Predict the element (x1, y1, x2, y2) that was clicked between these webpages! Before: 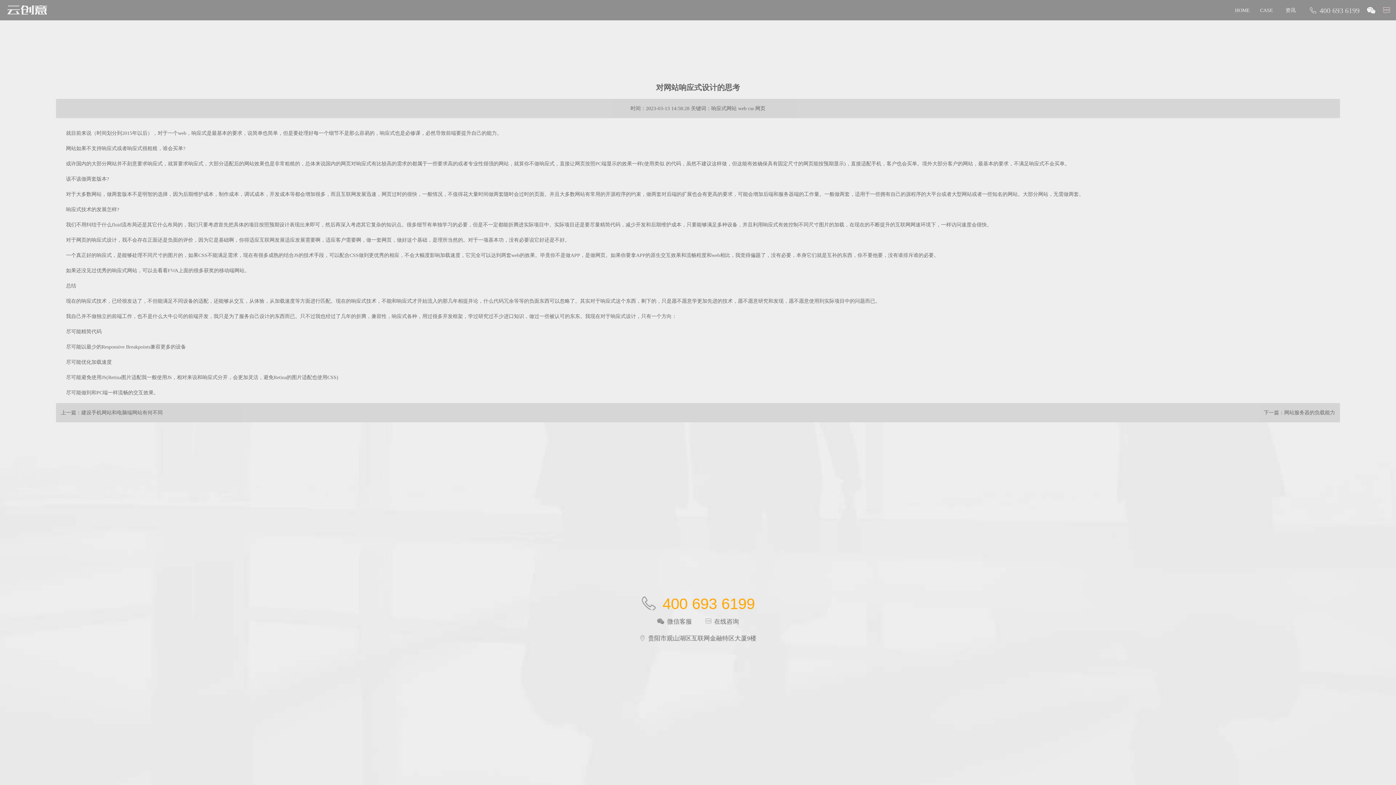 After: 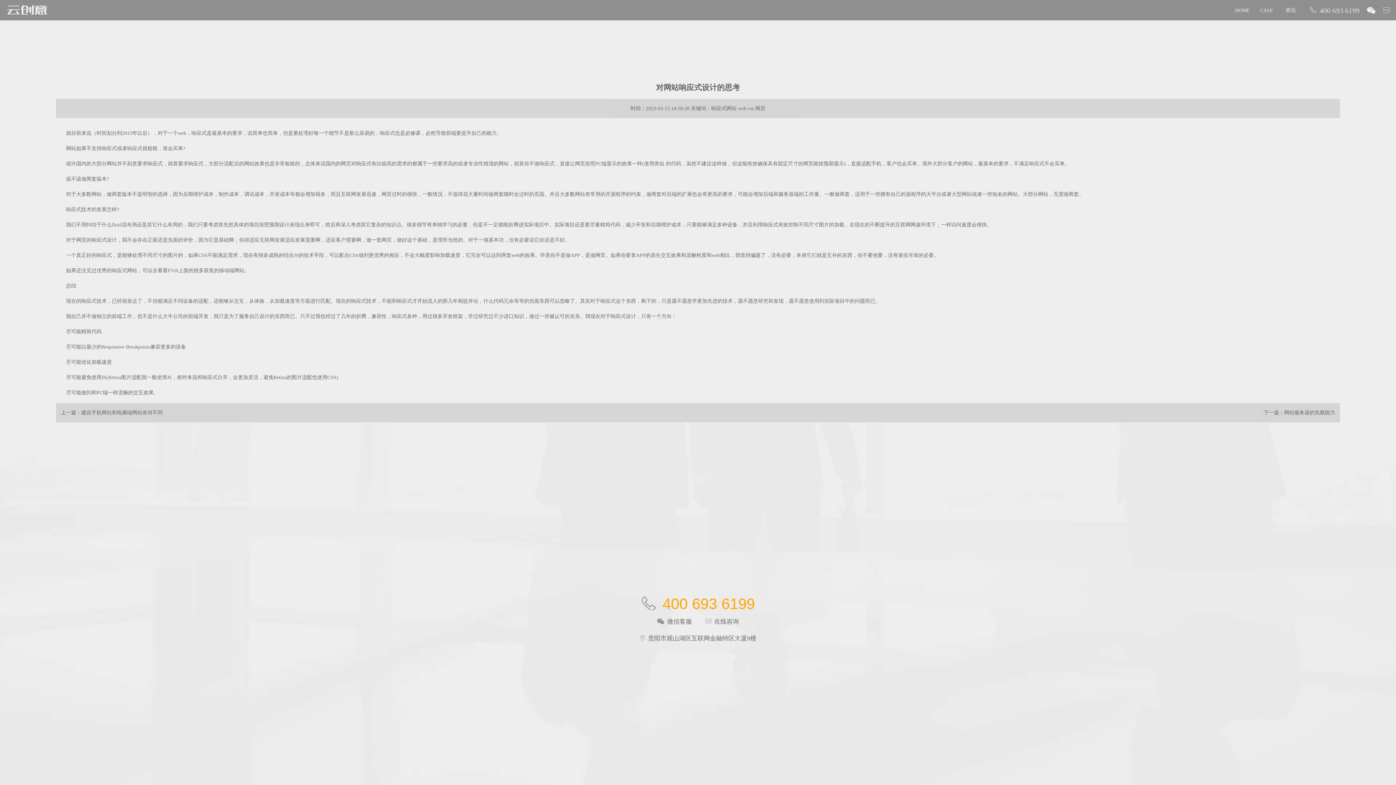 Action: bbox: (1309, 6, 1359, 14) label: 400 693 6199